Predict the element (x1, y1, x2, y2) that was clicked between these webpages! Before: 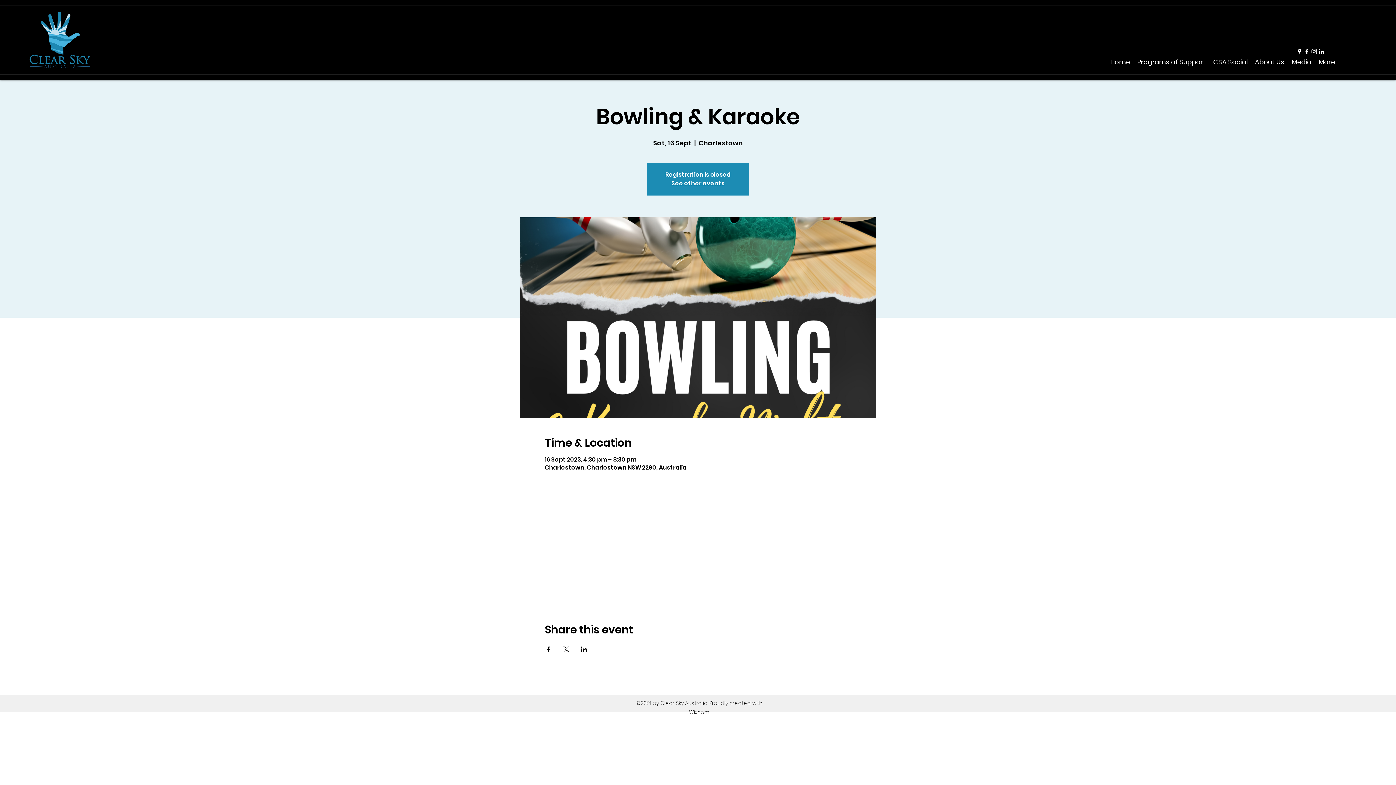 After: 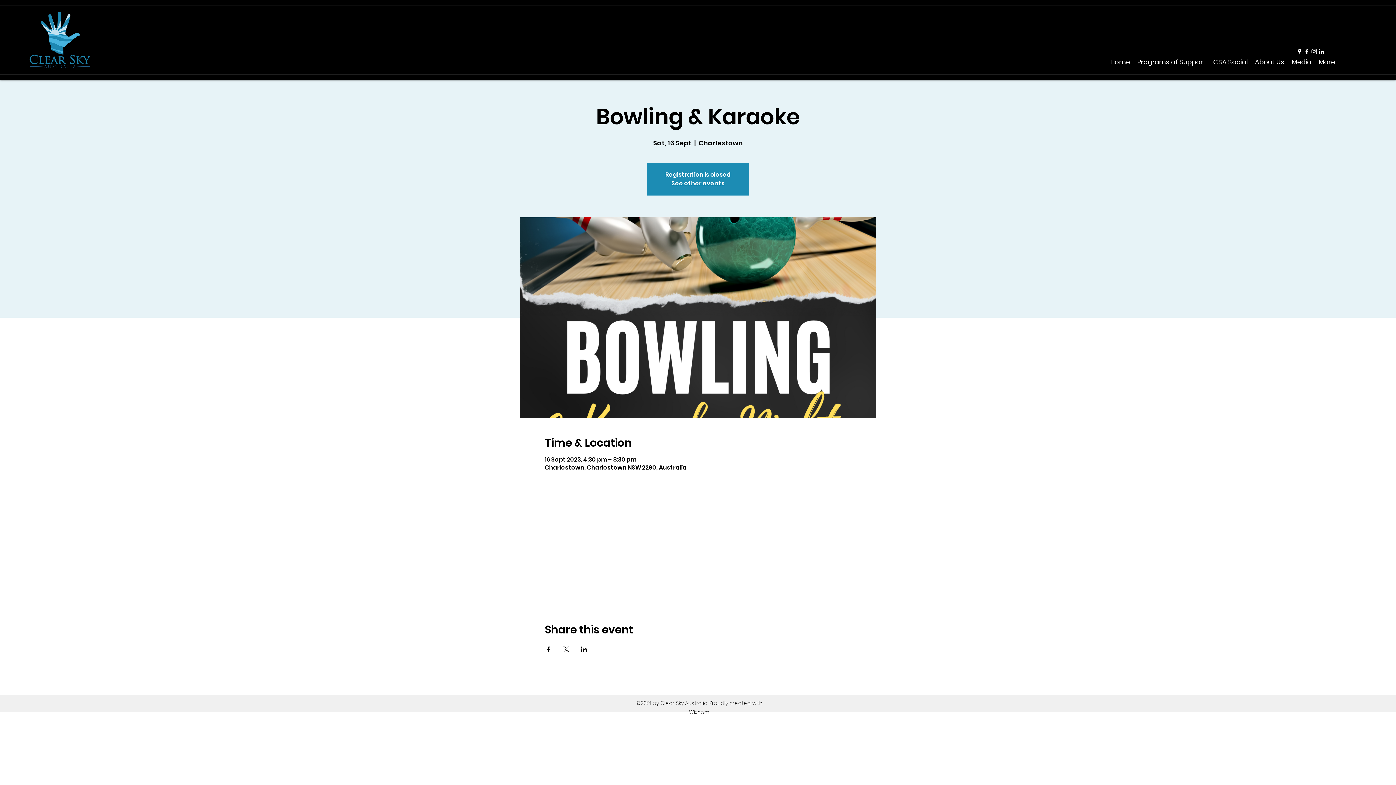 Action: bbox: (580, 646, 587, 652) label: Share event on LinkedIn